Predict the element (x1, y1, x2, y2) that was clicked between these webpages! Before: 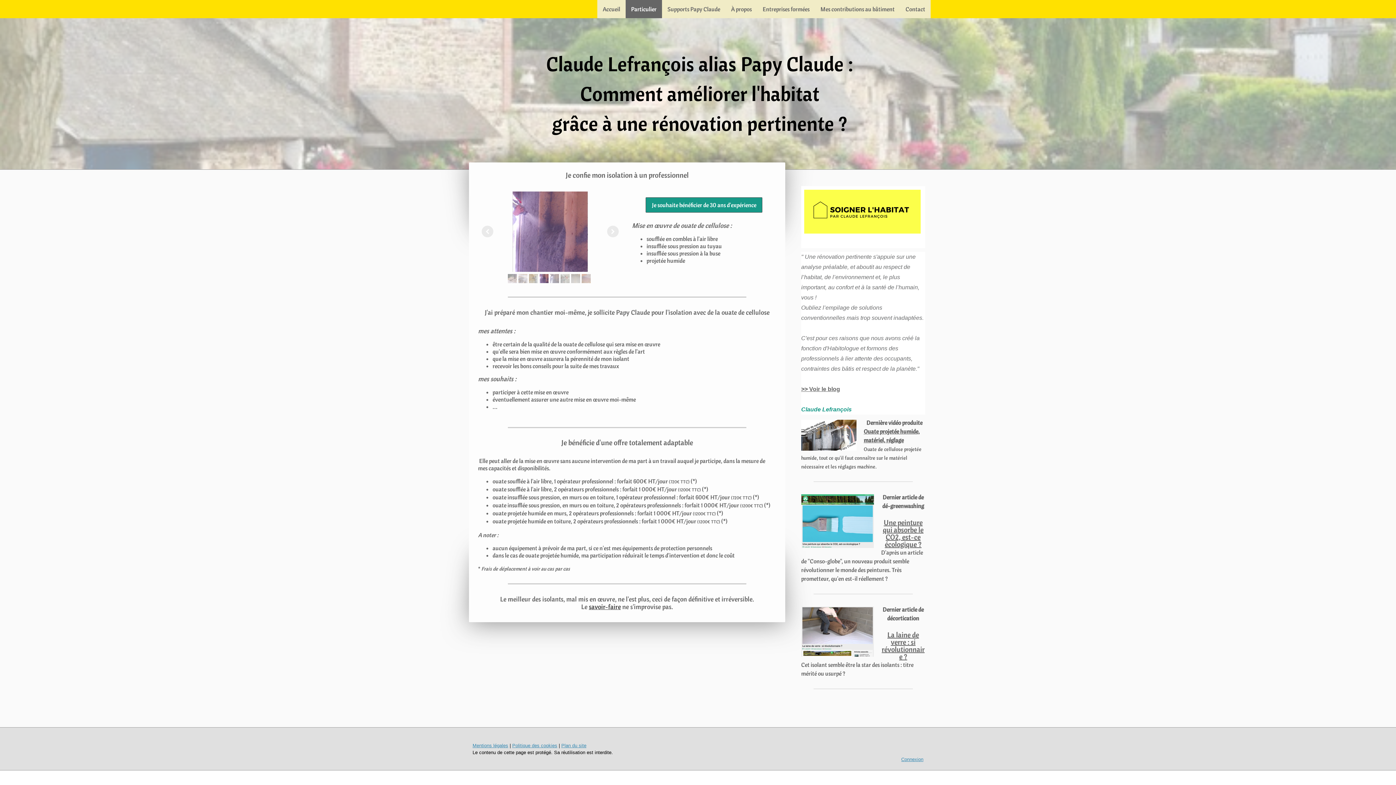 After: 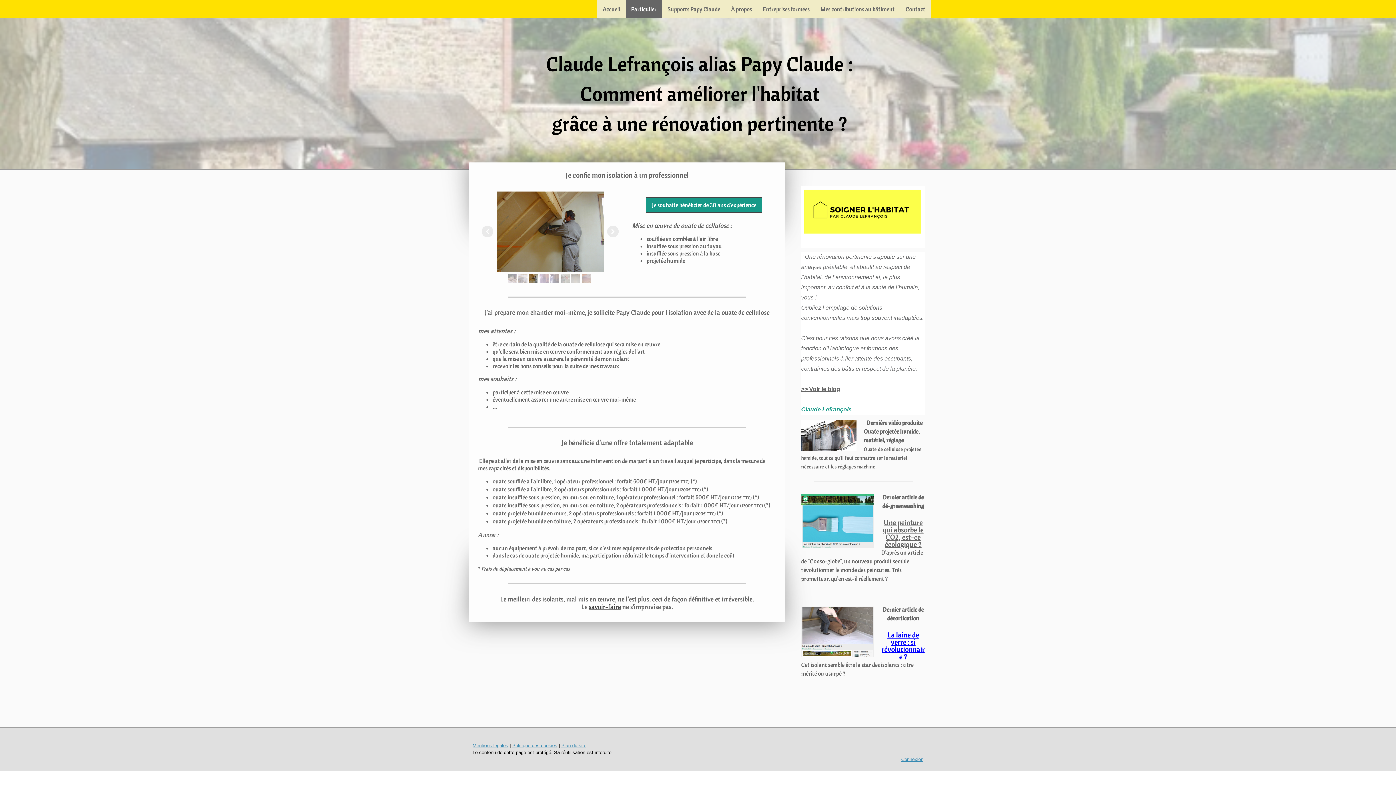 Action: label: La laine de verre : si révolutionnaire ? bbox: (881, 630, 924, 661)